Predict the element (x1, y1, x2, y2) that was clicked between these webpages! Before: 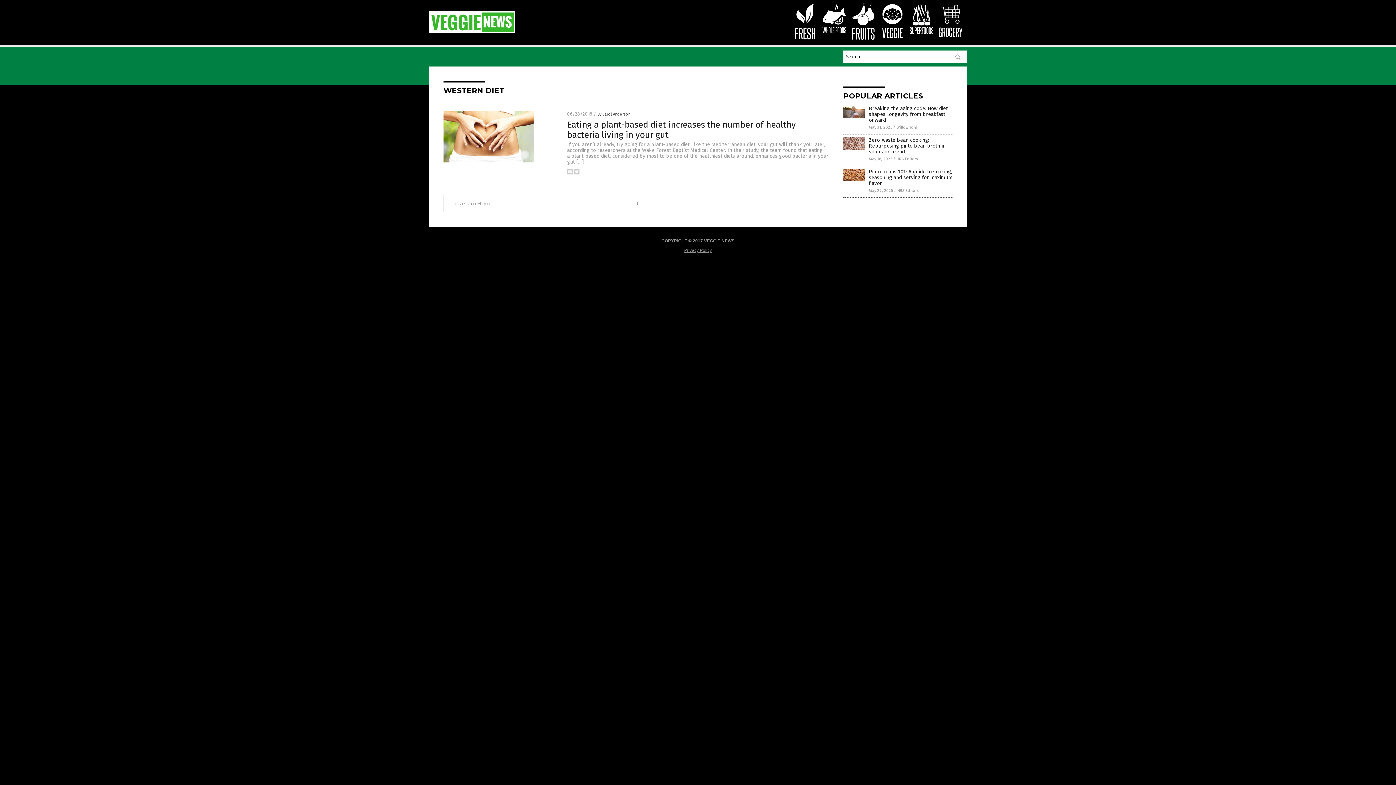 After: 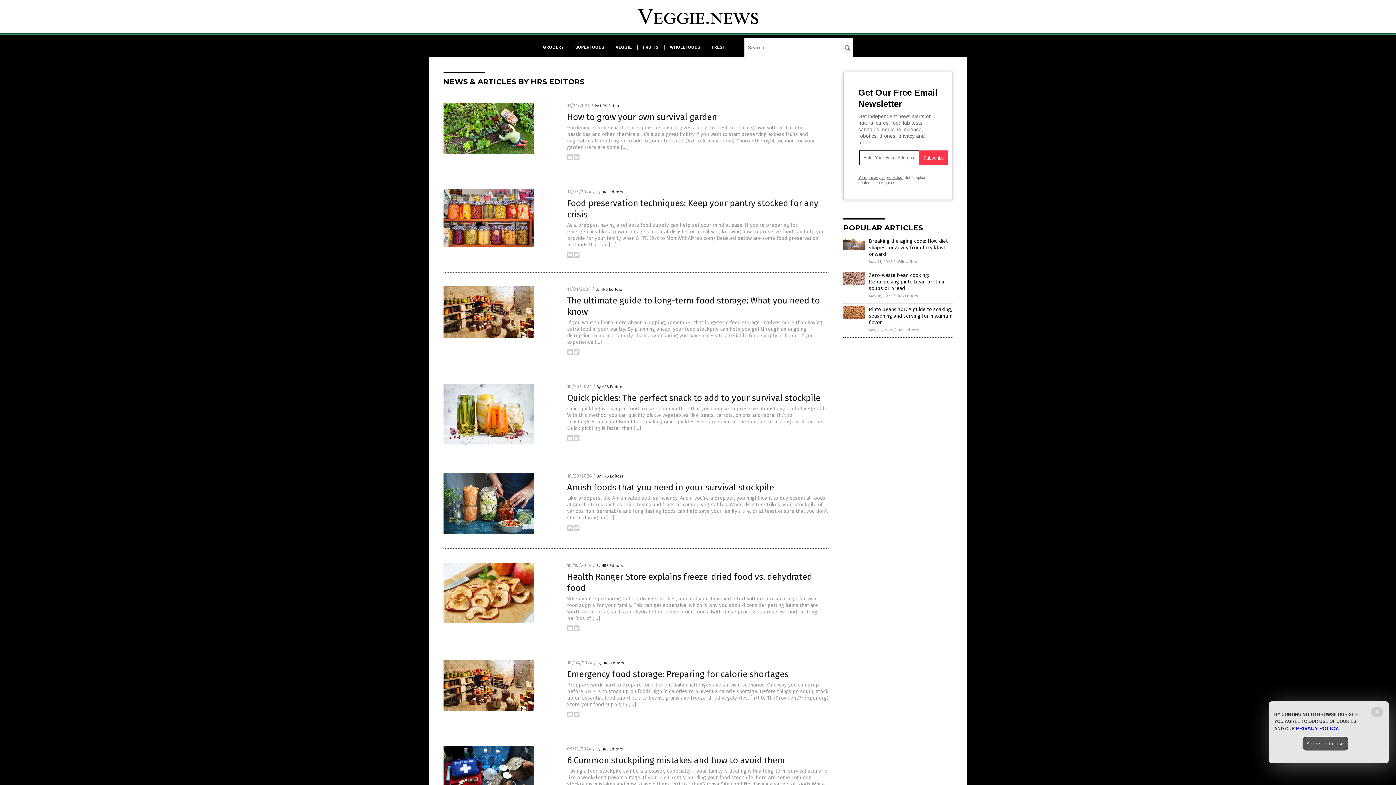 Action: label: HRS Editors bbox: (896, 156, 918, 161)